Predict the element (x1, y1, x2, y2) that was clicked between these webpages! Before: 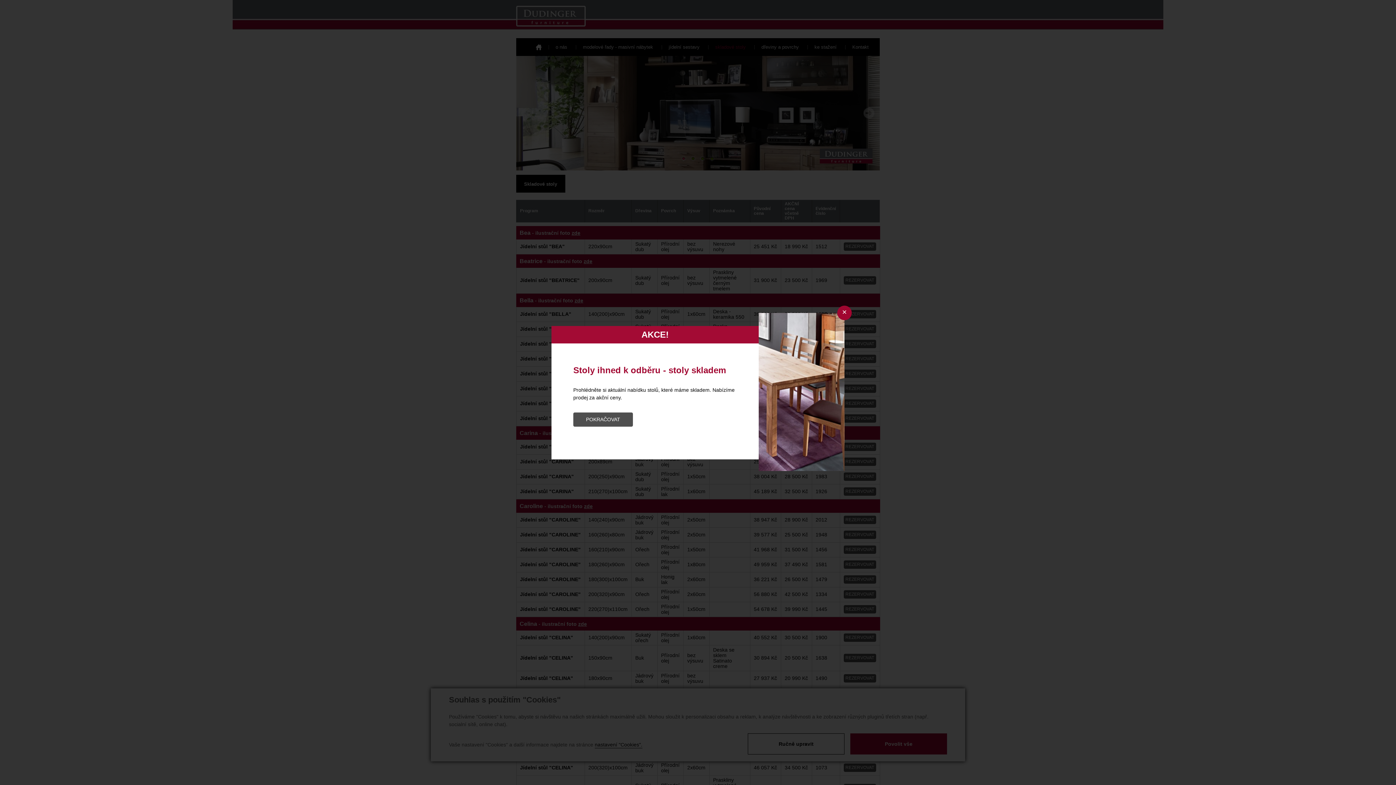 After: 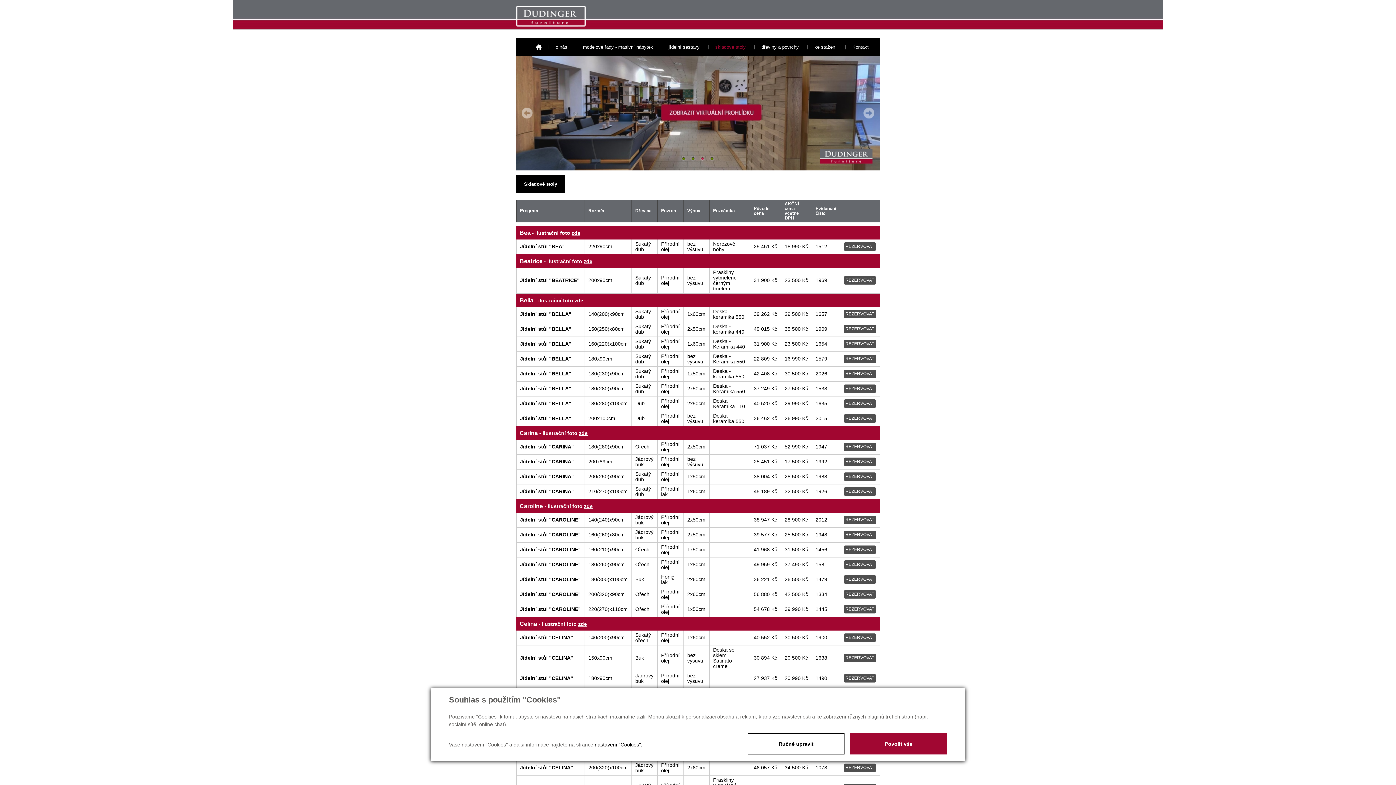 Action: bbox: (573, 412, 633, 426) label: POKRAČOVAT